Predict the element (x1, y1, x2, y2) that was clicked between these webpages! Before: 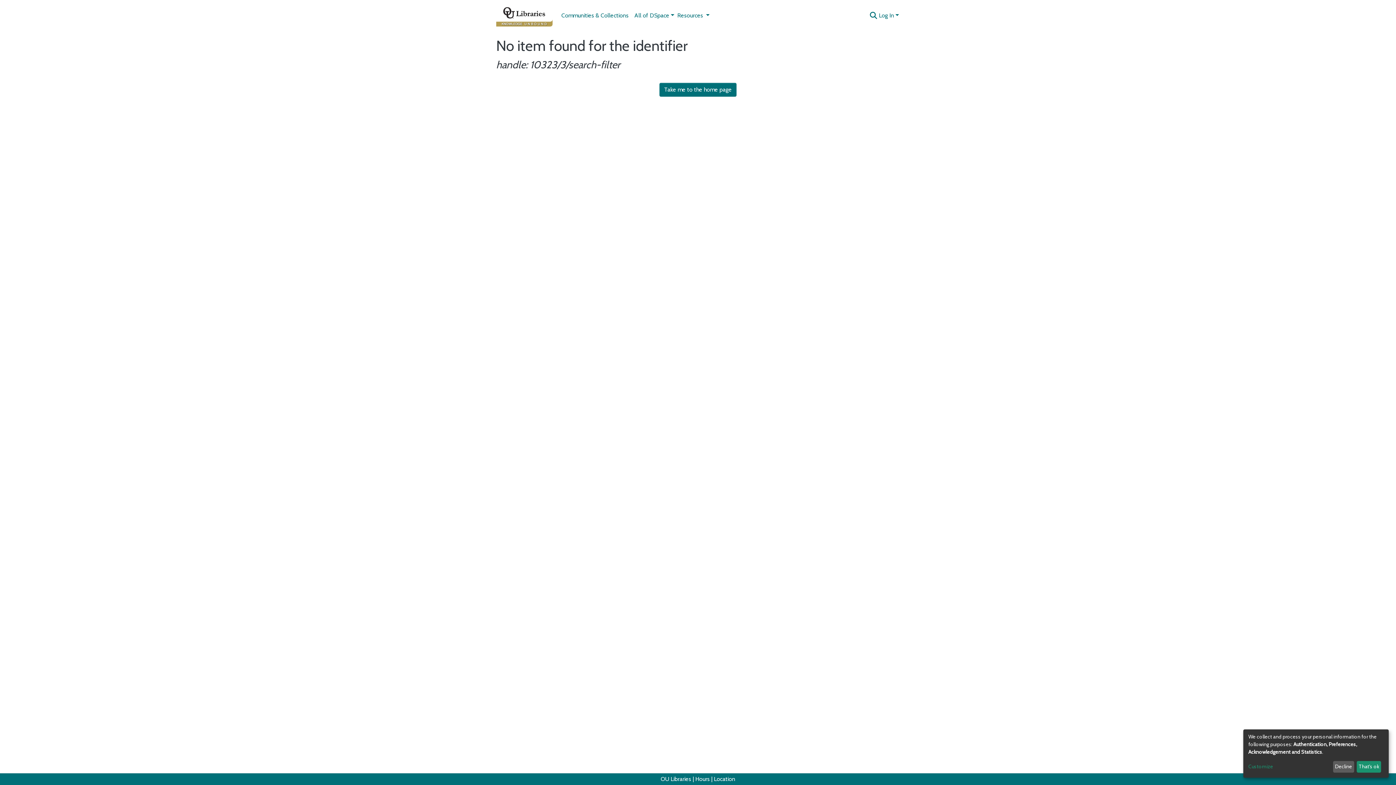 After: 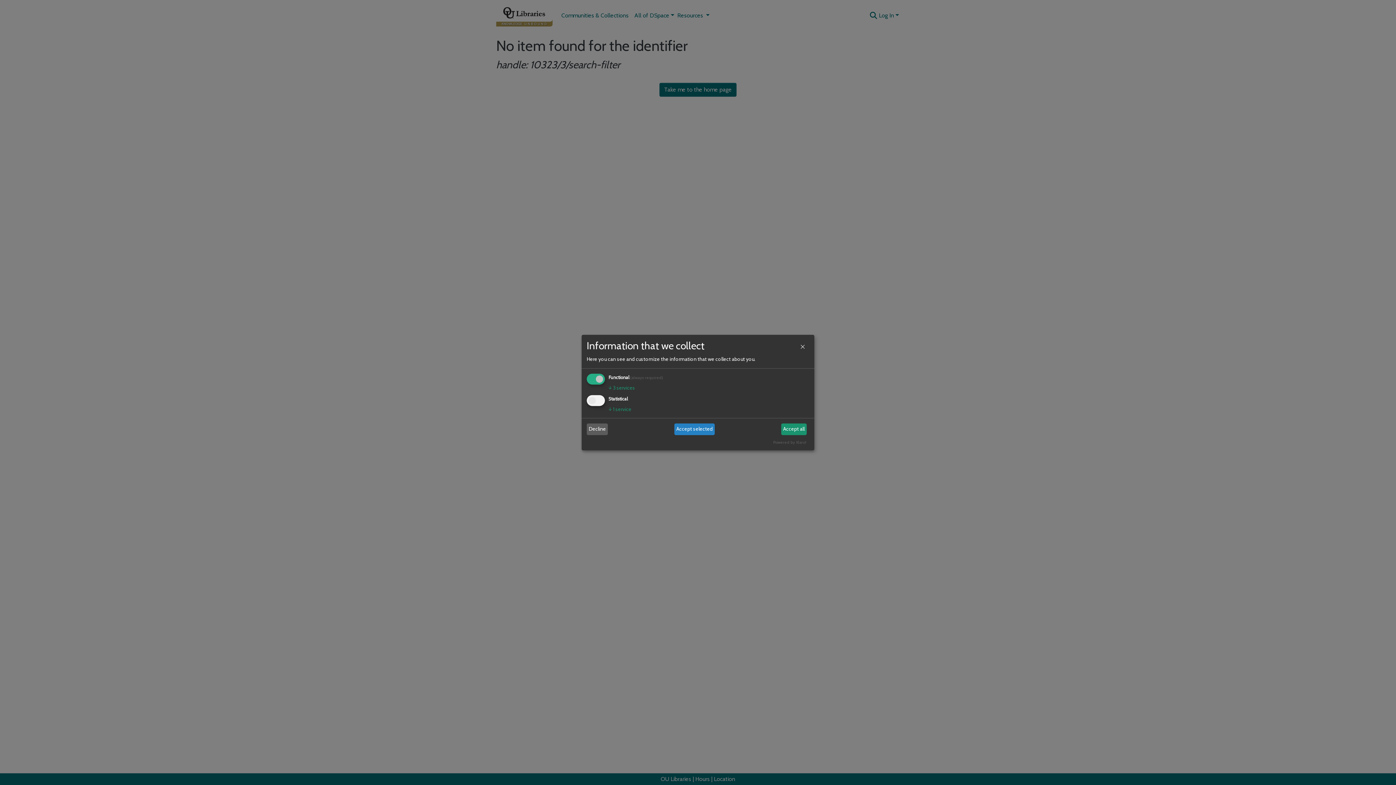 Action: label: Customize bbox: (1248, 763, 1330, 771)